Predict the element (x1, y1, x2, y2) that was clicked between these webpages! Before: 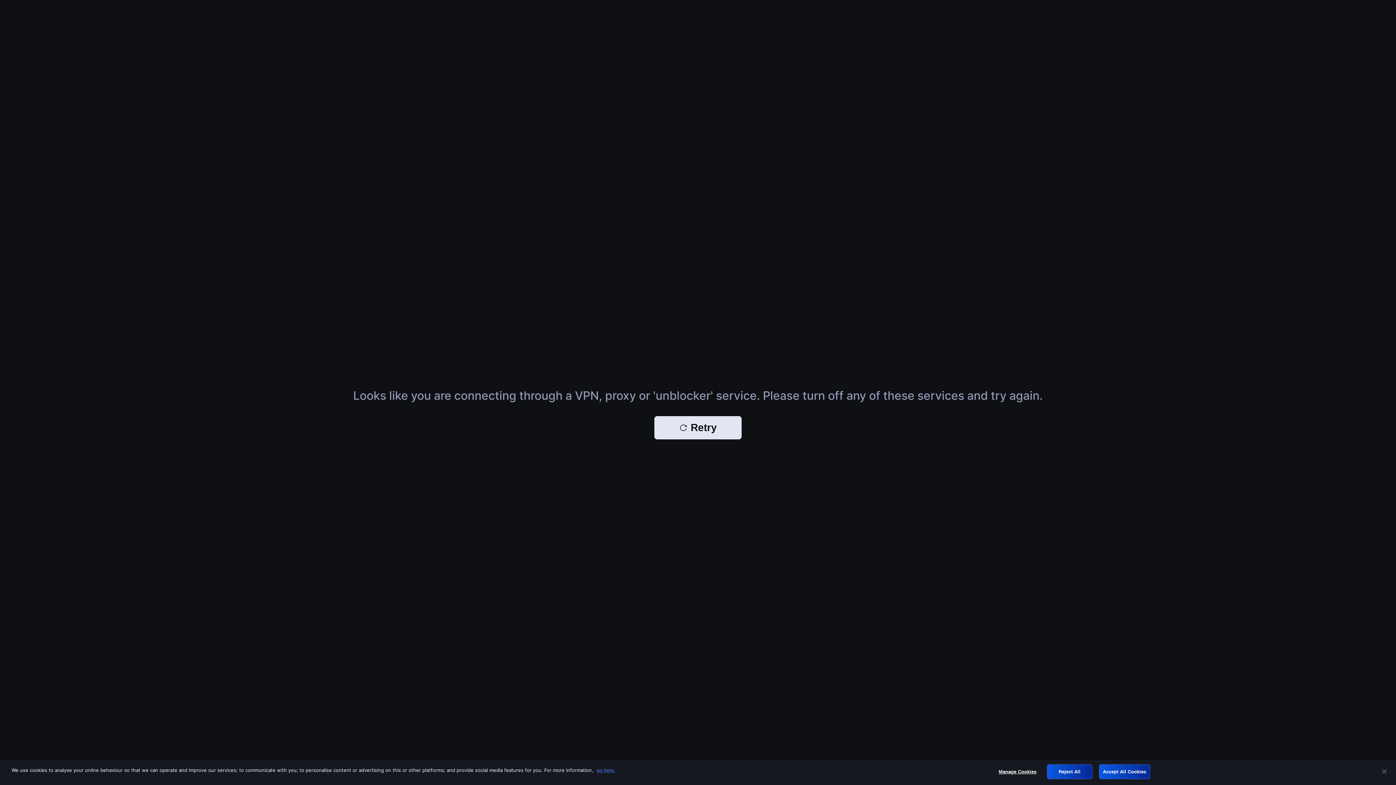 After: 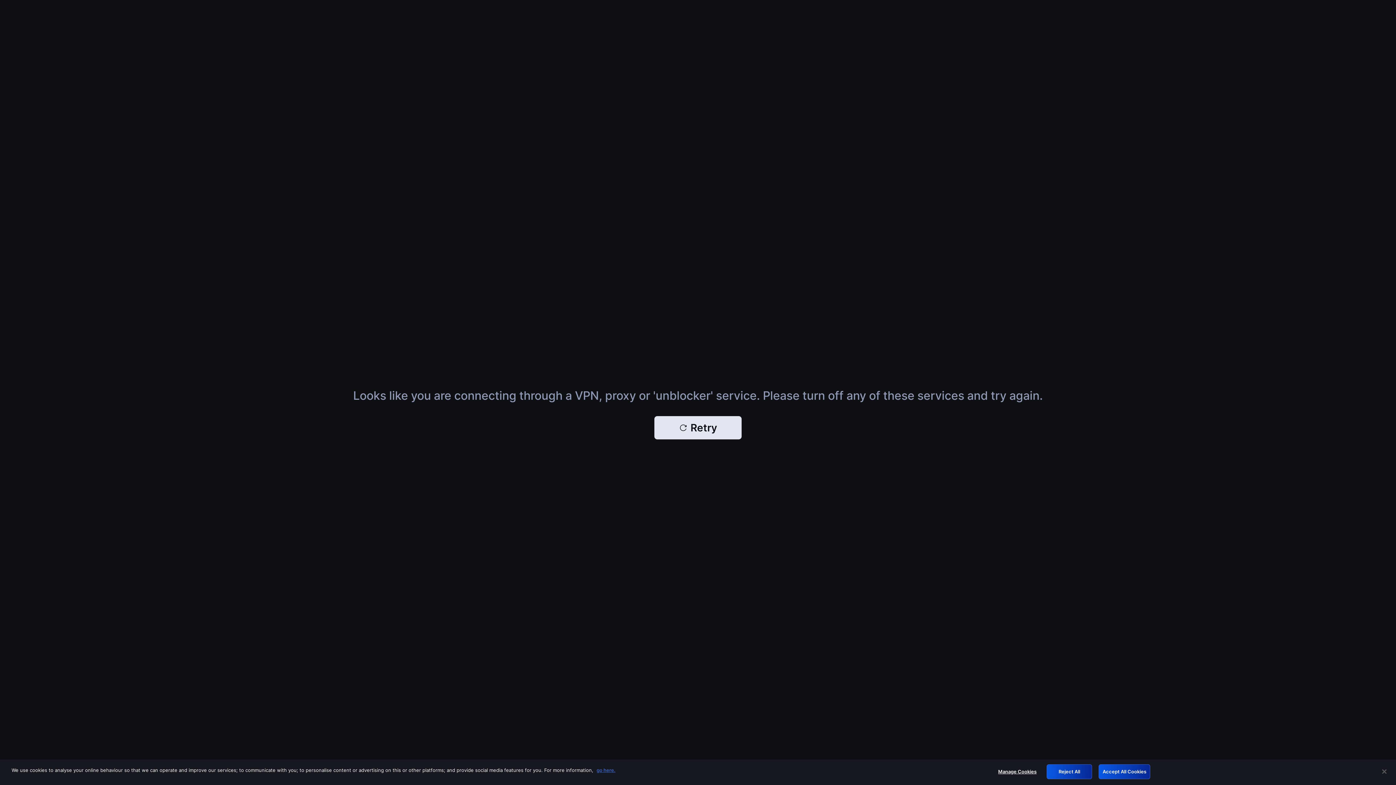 Action: bbox: (654, 416, 741, 439) label: Retry